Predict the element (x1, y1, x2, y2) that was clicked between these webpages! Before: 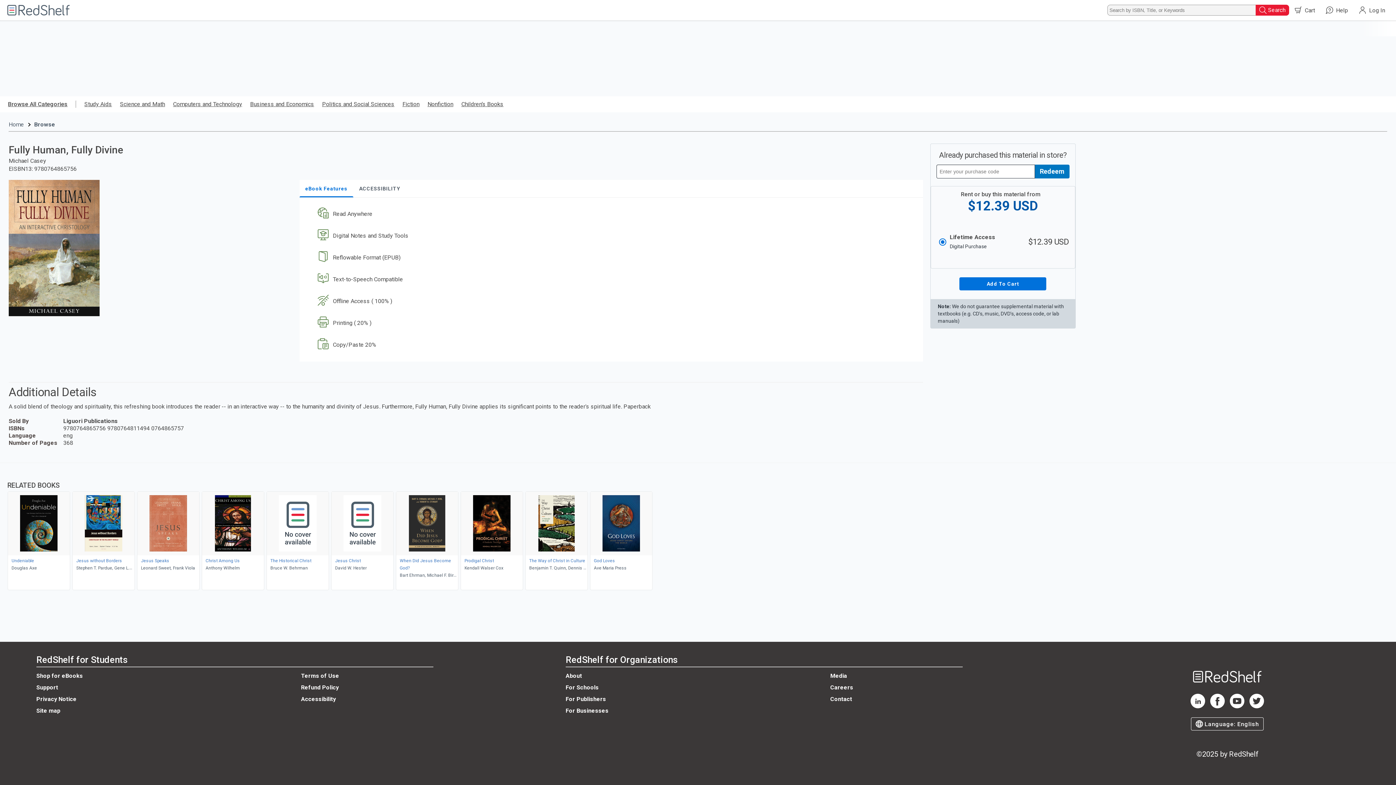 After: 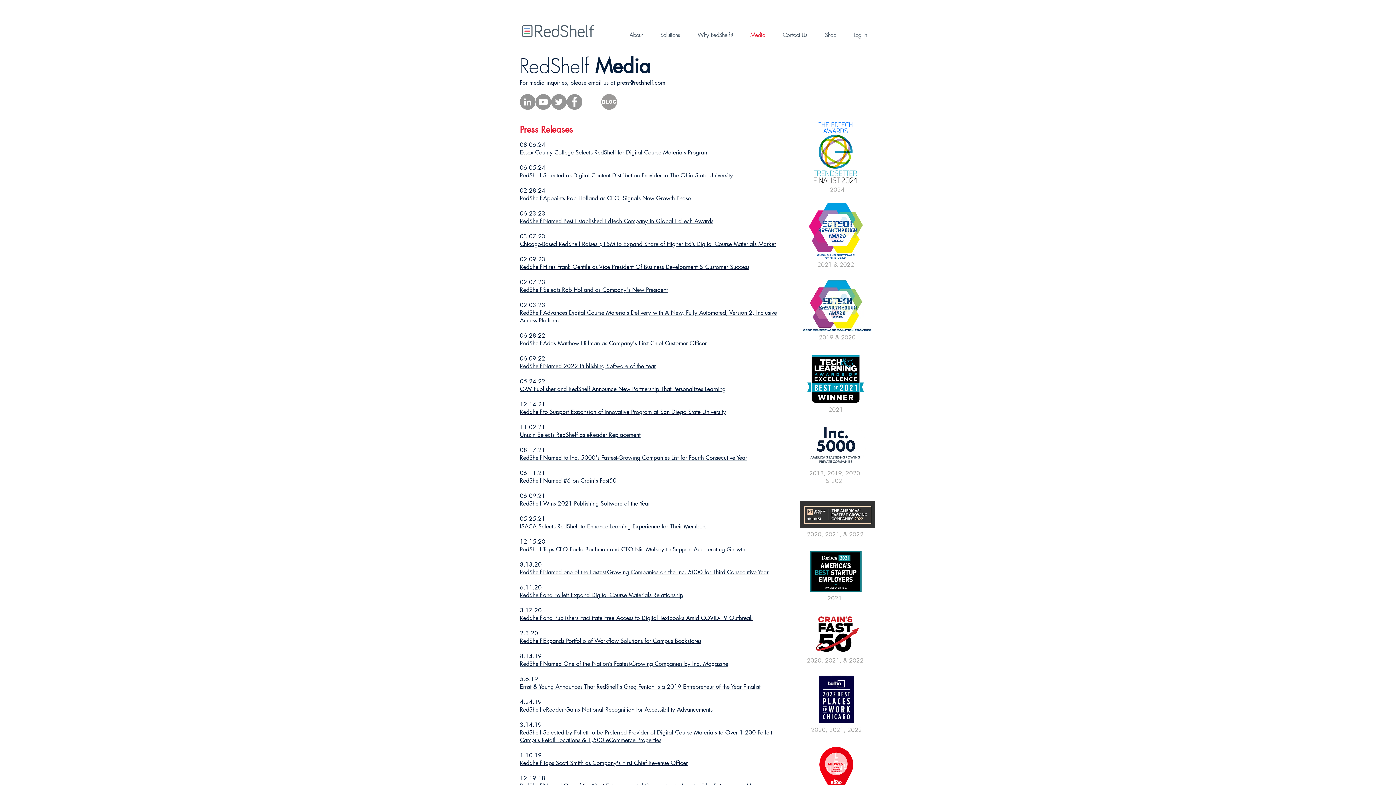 Action: bbox: (830, 648, 847, 655) label: Media